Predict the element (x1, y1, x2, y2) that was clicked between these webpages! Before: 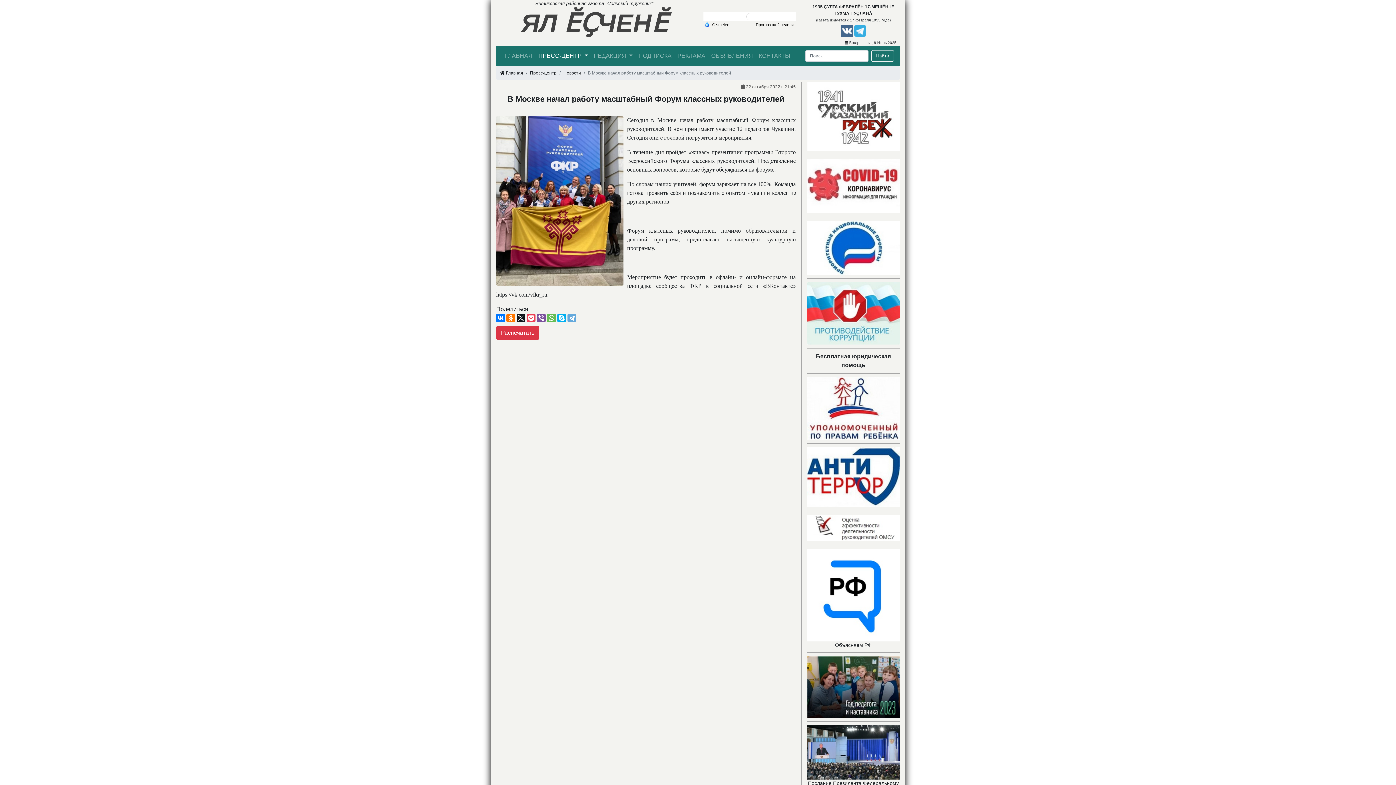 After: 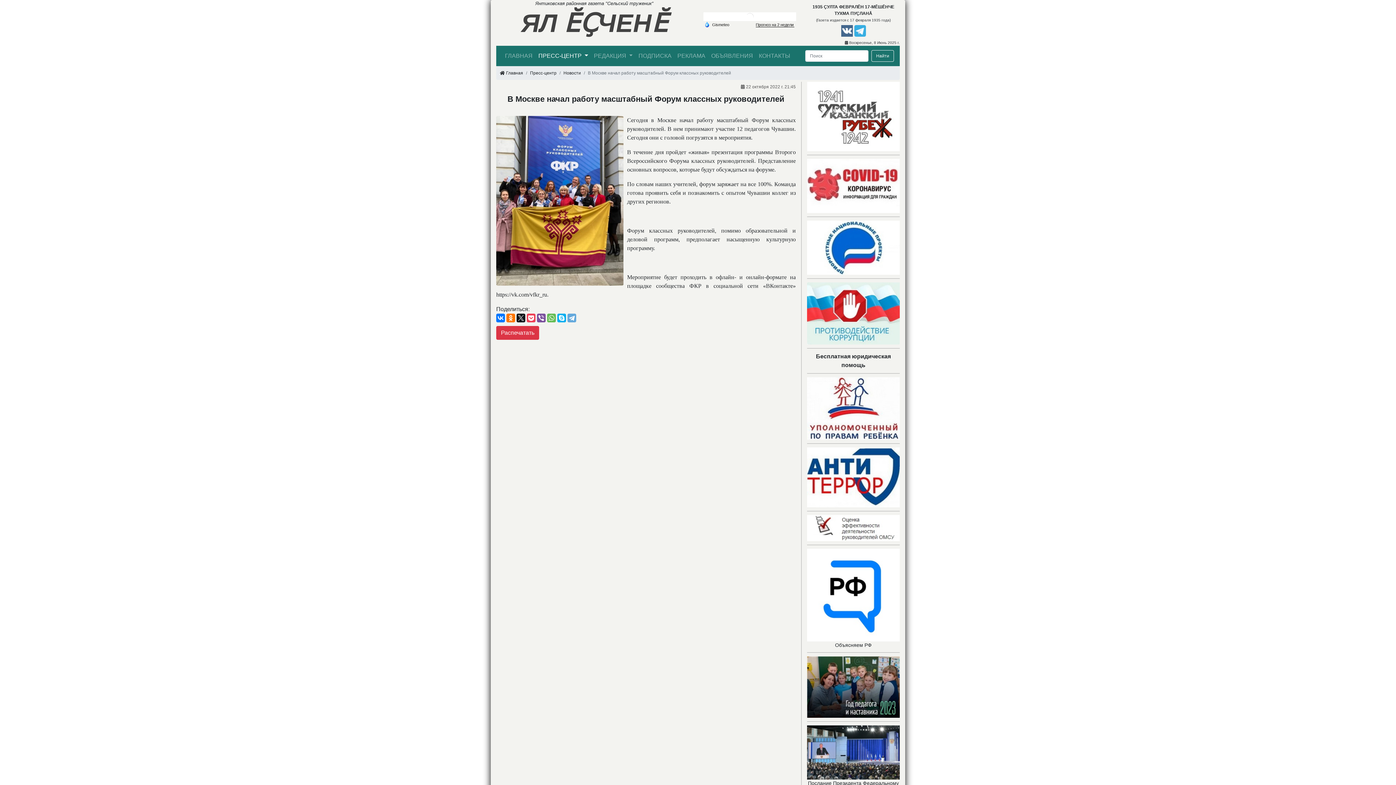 Action: bbox: (756, 22, 794, 27)